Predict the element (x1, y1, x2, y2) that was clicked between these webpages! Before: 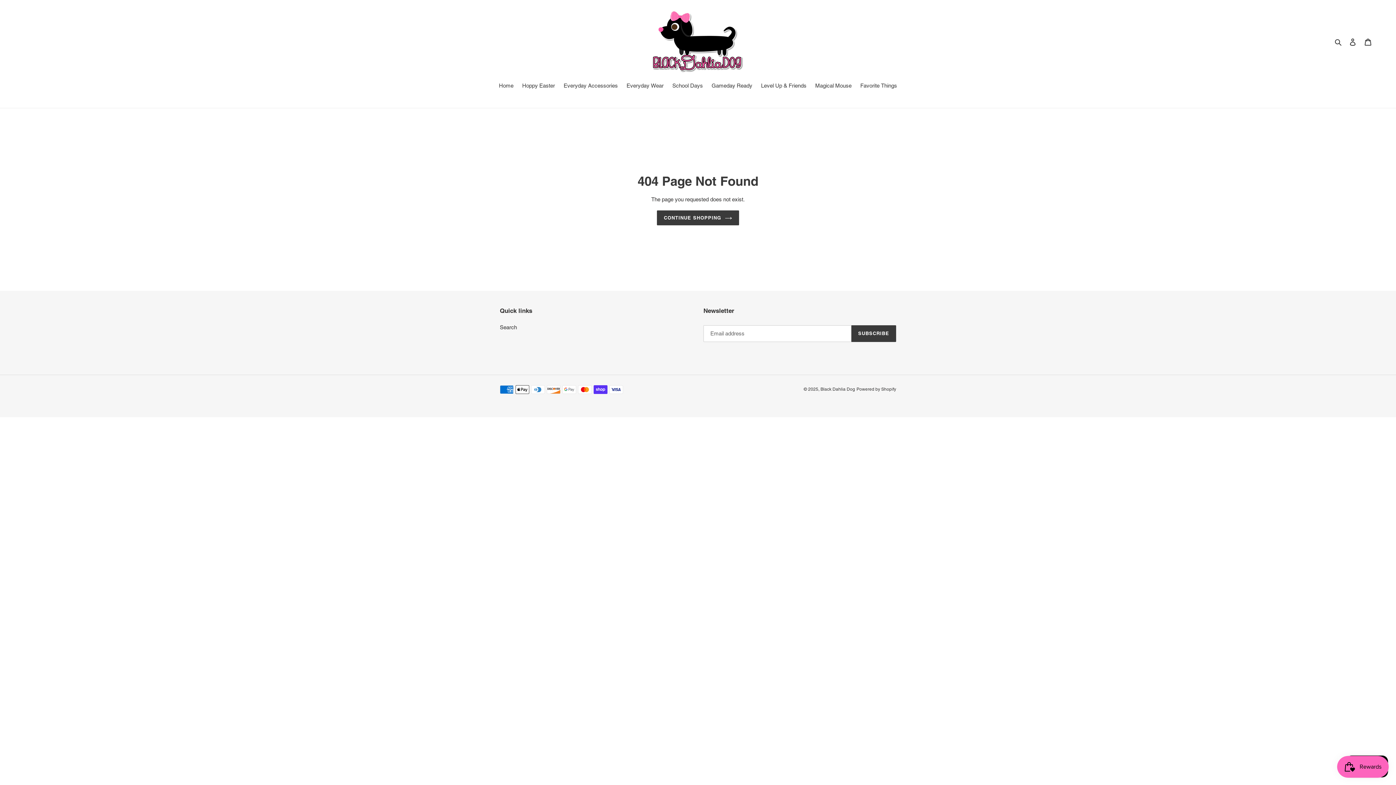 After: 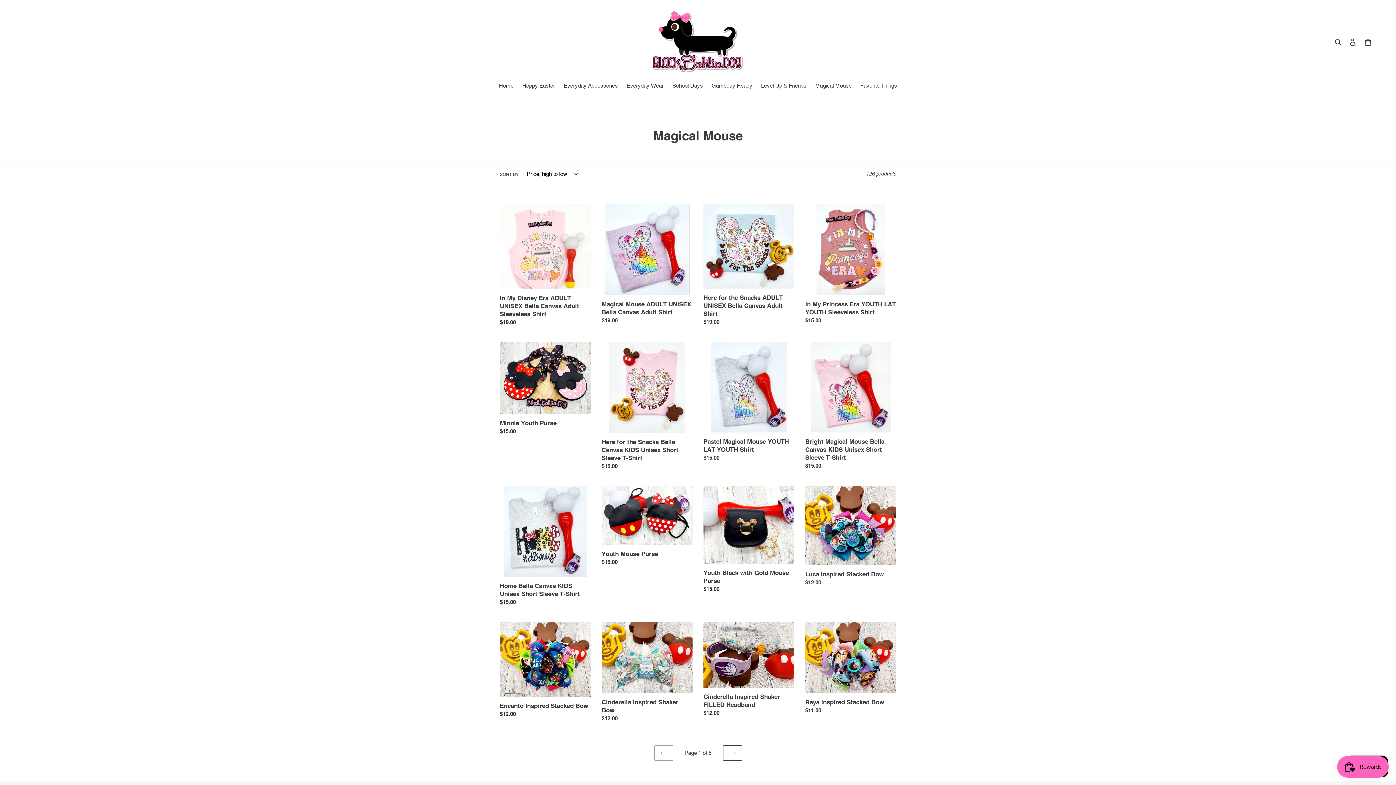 Action: label: Magical Mouse bbox: (811, 81, 855, 90)